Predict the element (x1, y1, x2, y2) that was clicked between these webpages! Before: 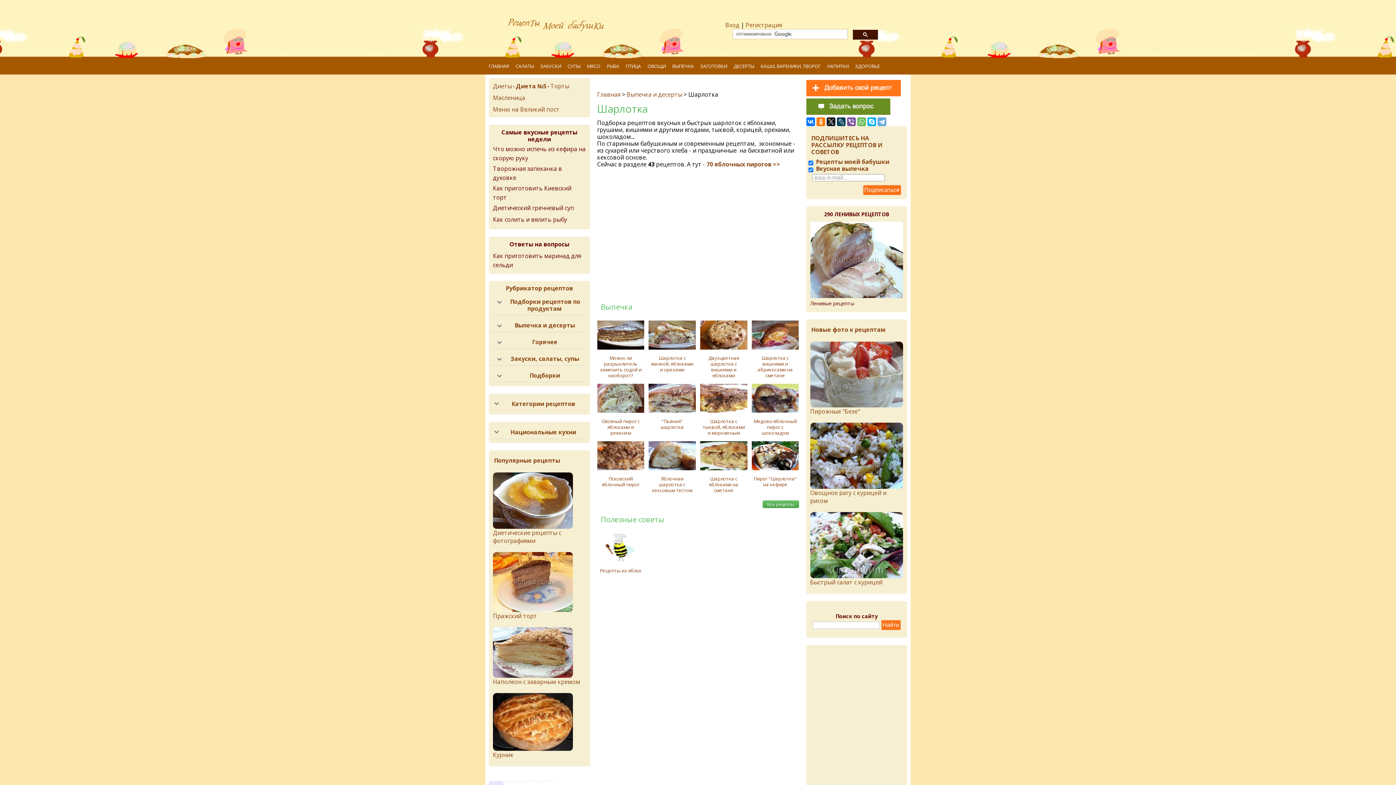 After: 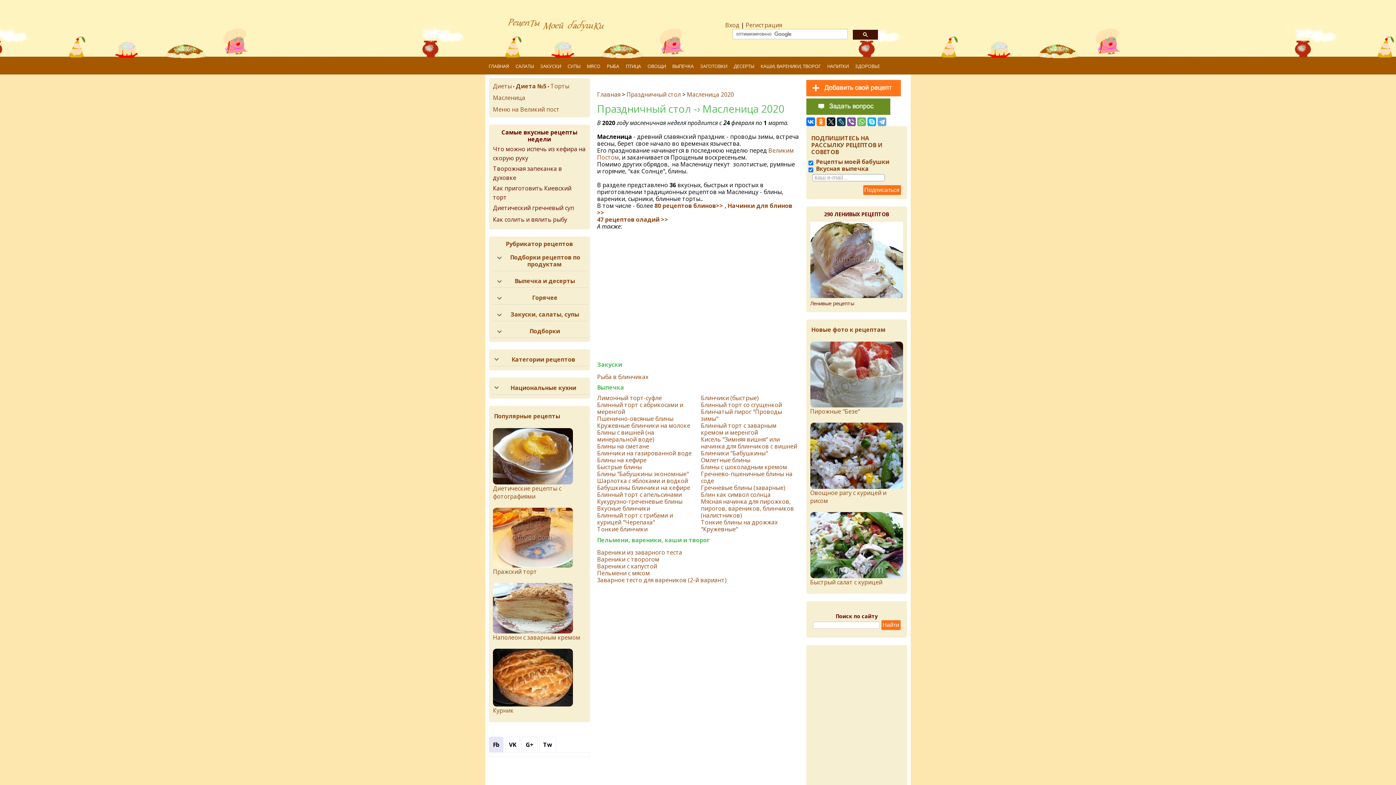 Action: bbox: (493, 93, 525, 101) label: Масленица